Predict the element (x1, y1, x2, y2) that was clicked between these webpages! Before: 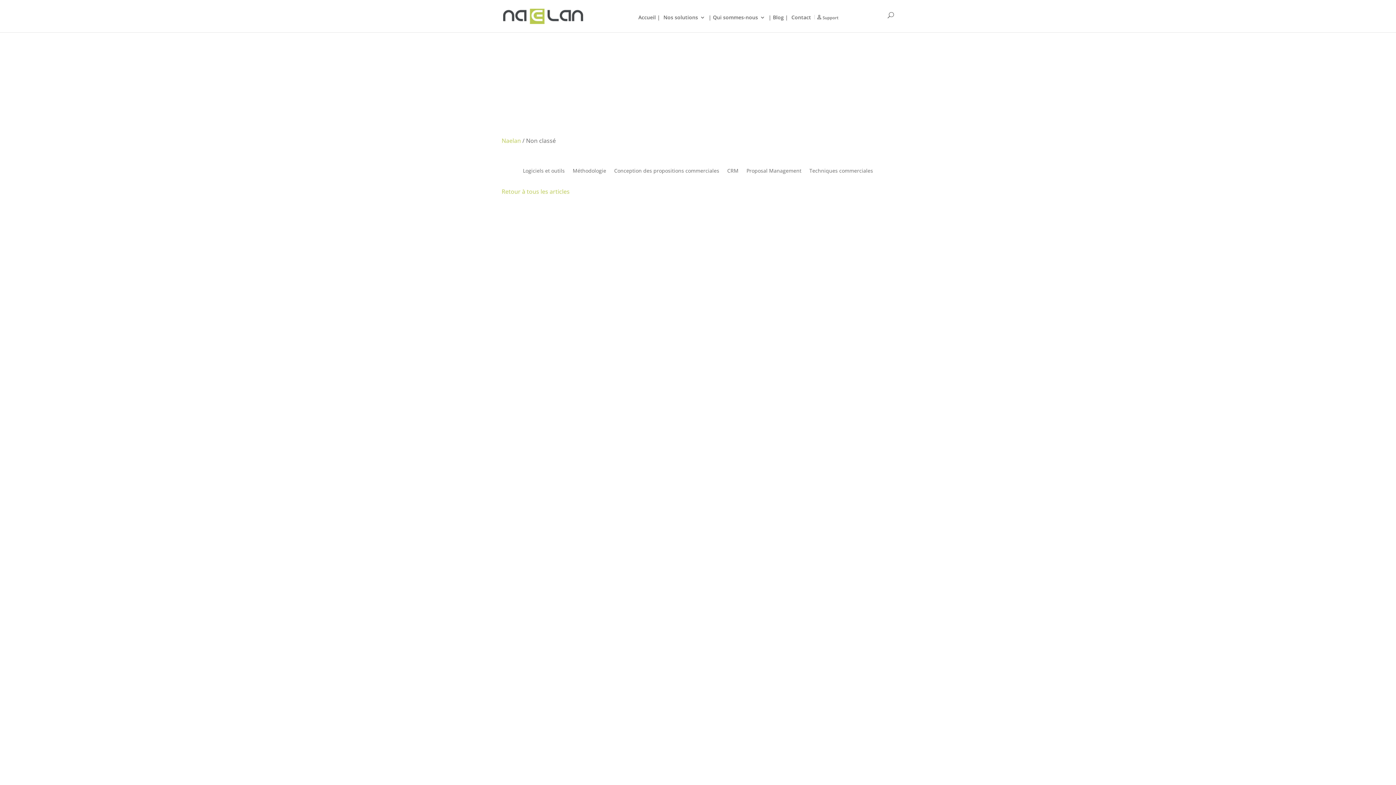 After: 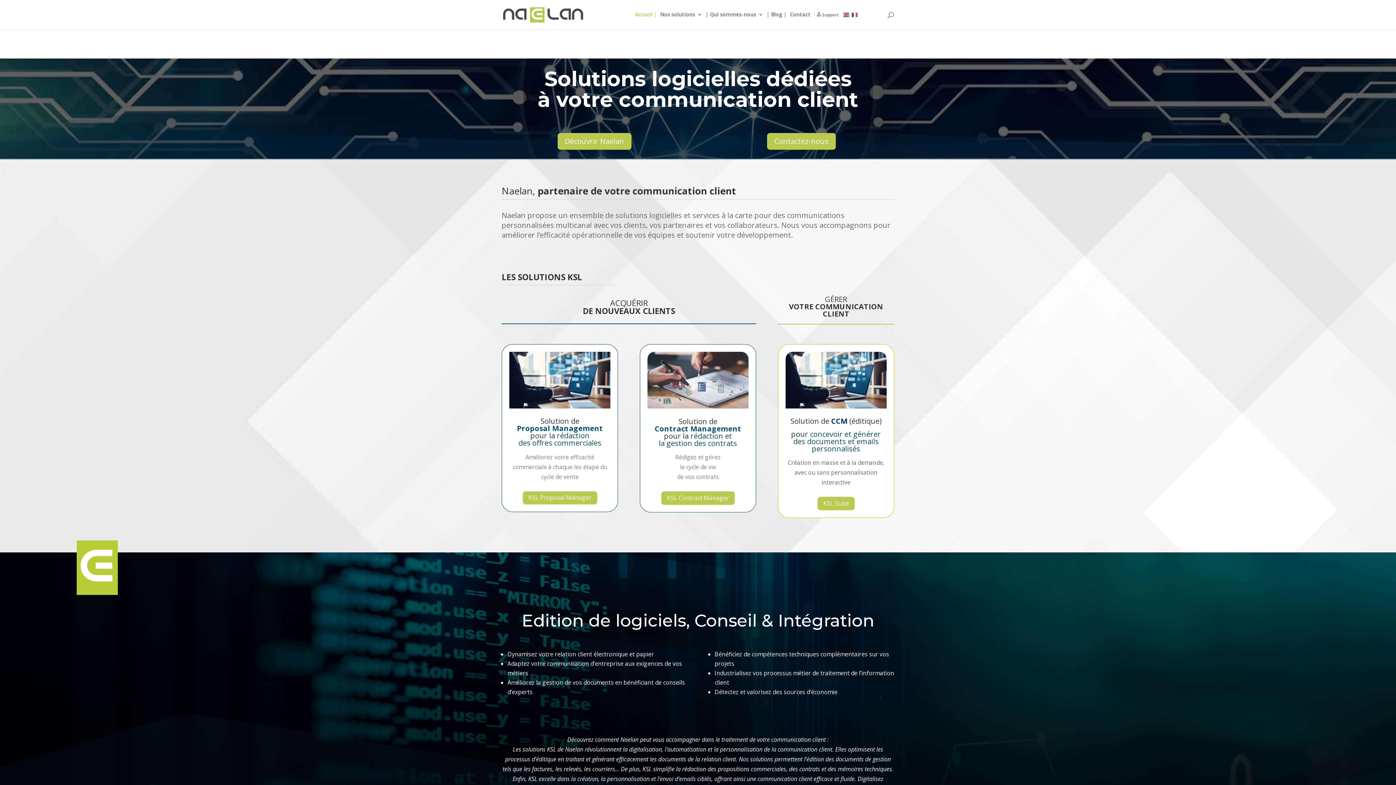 Action: bbox: (501, 136, 521, 144) label: Naelan